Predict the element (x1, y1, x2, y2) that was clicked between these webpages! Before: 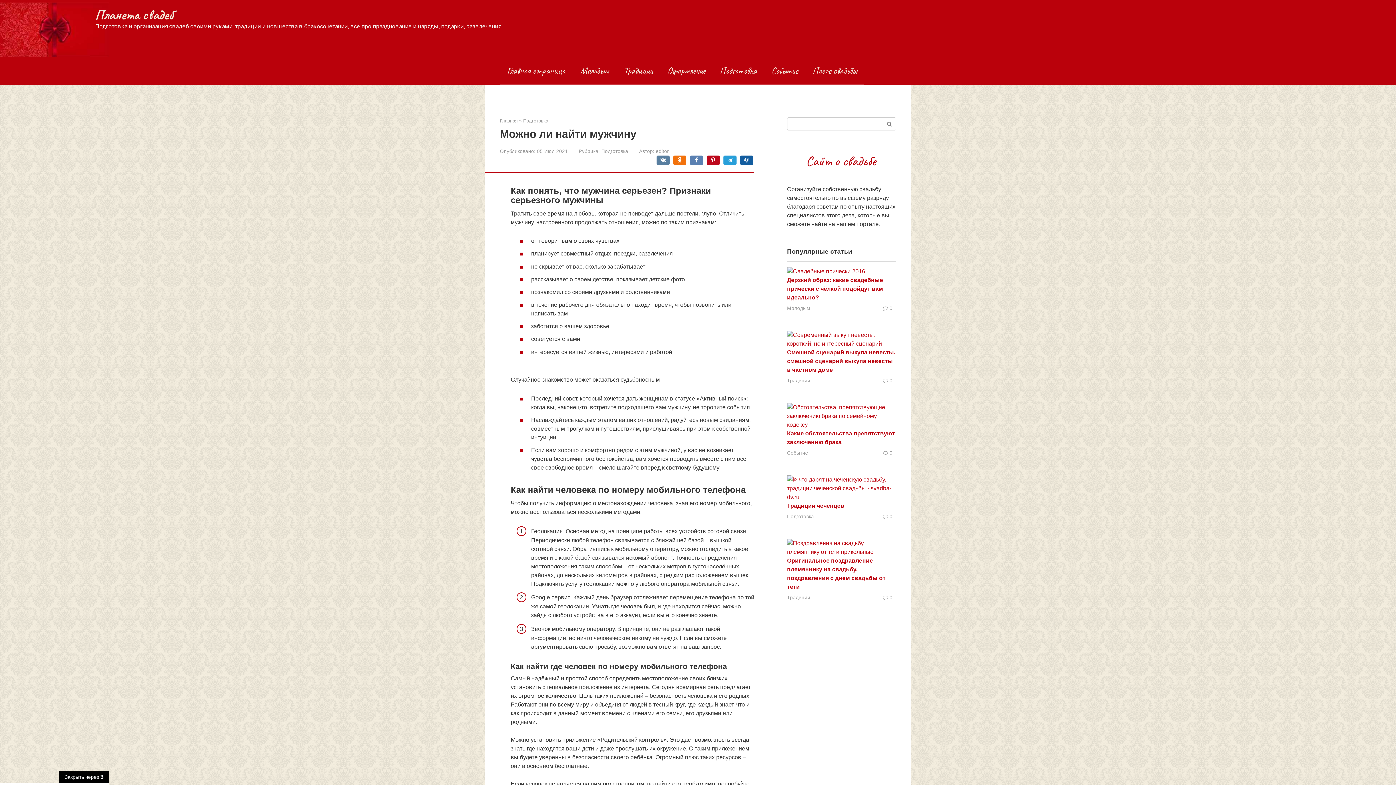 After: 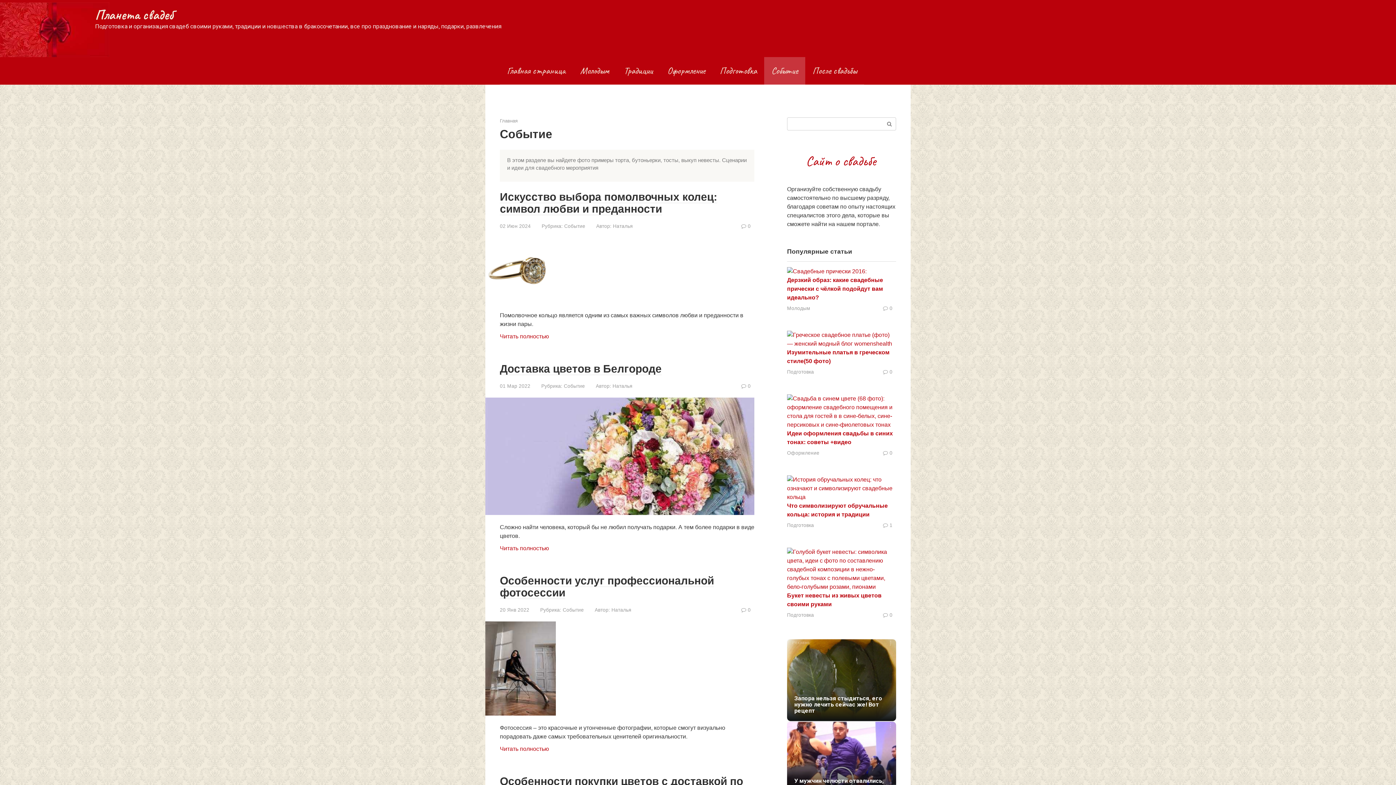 Action: bbox: (764, 57, 805, 84) label: Событие